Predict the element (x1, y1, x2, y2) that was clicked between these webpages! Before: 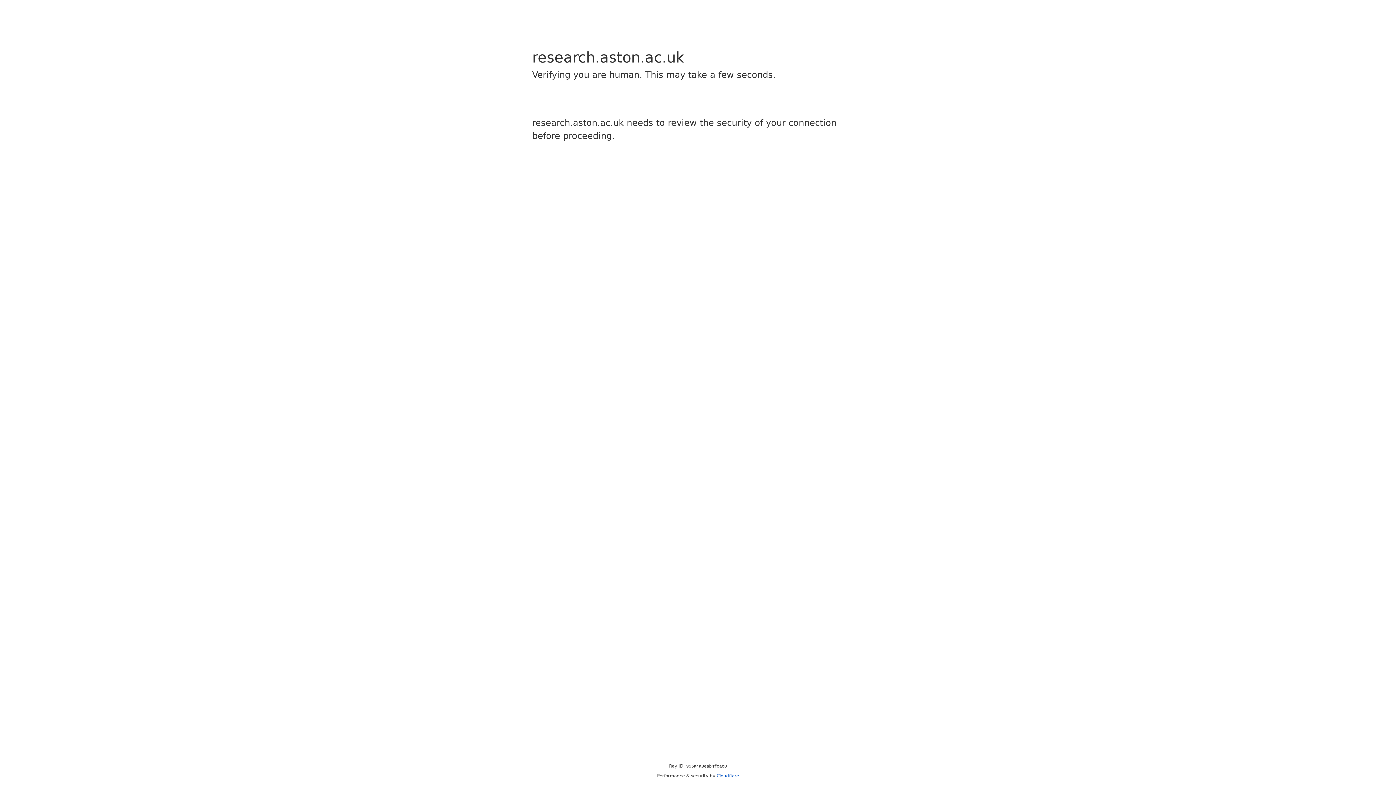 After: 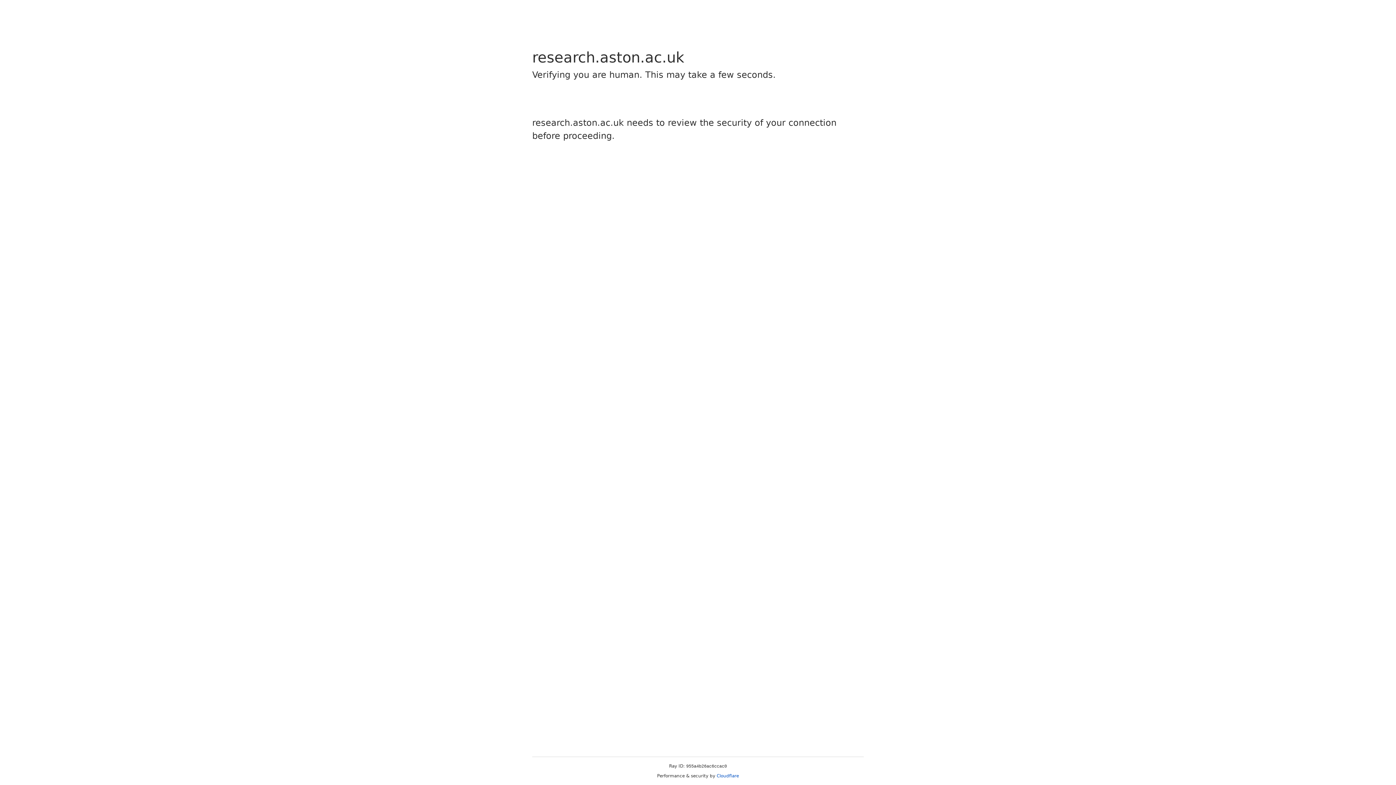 Action: label: Cloudflare bbox: (716, 773, 739, 778)